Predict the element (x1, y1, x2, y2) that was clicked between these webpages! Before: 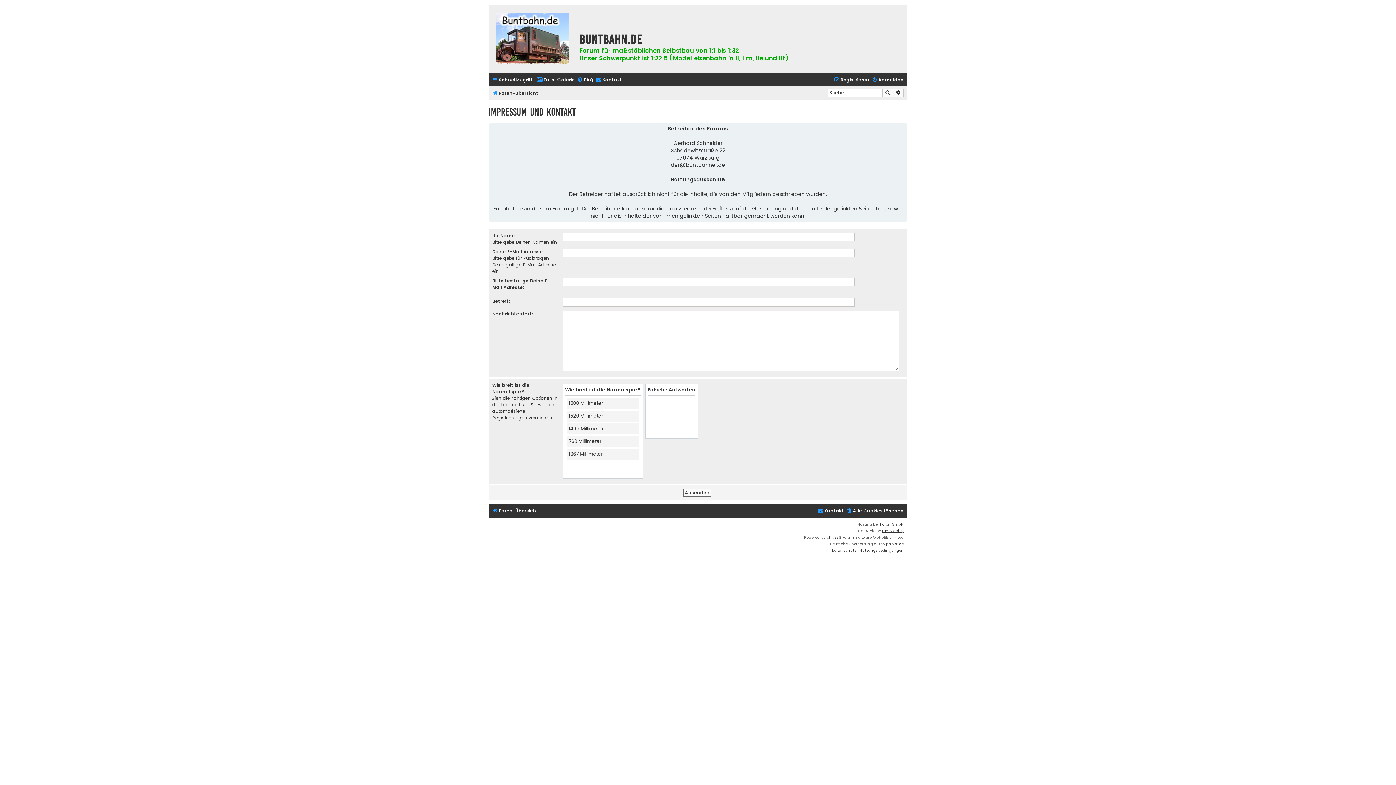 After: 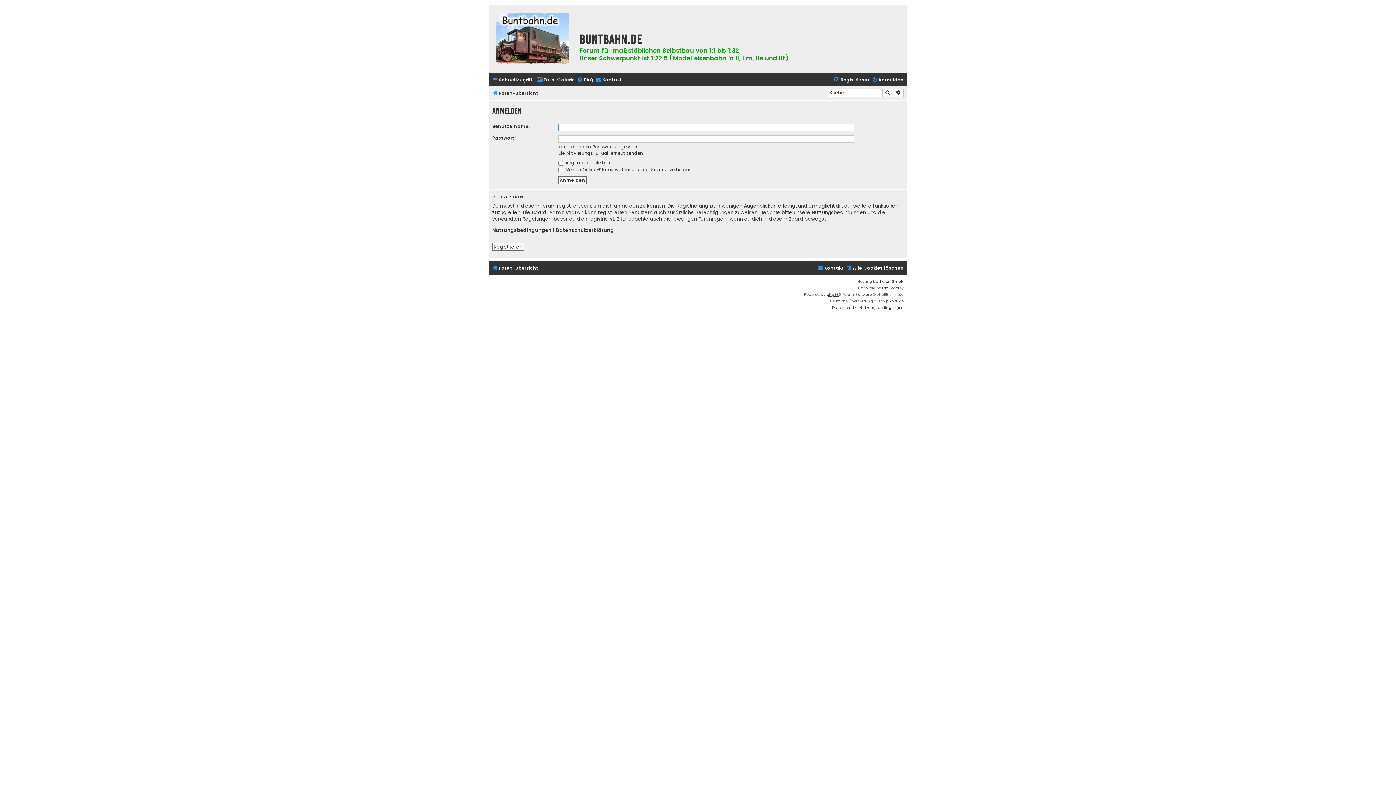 Action: label: Anmelden bbox: (872, 75, 904, 84)